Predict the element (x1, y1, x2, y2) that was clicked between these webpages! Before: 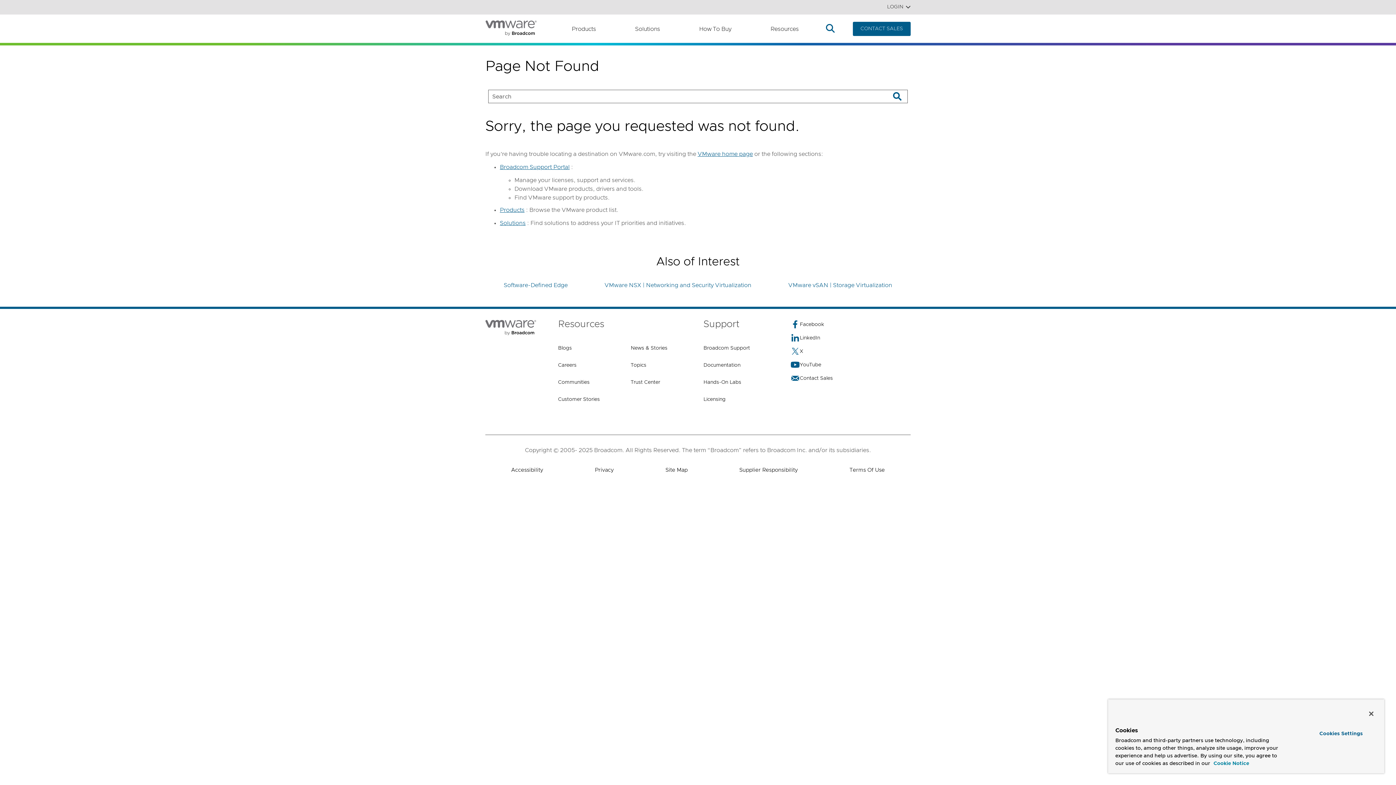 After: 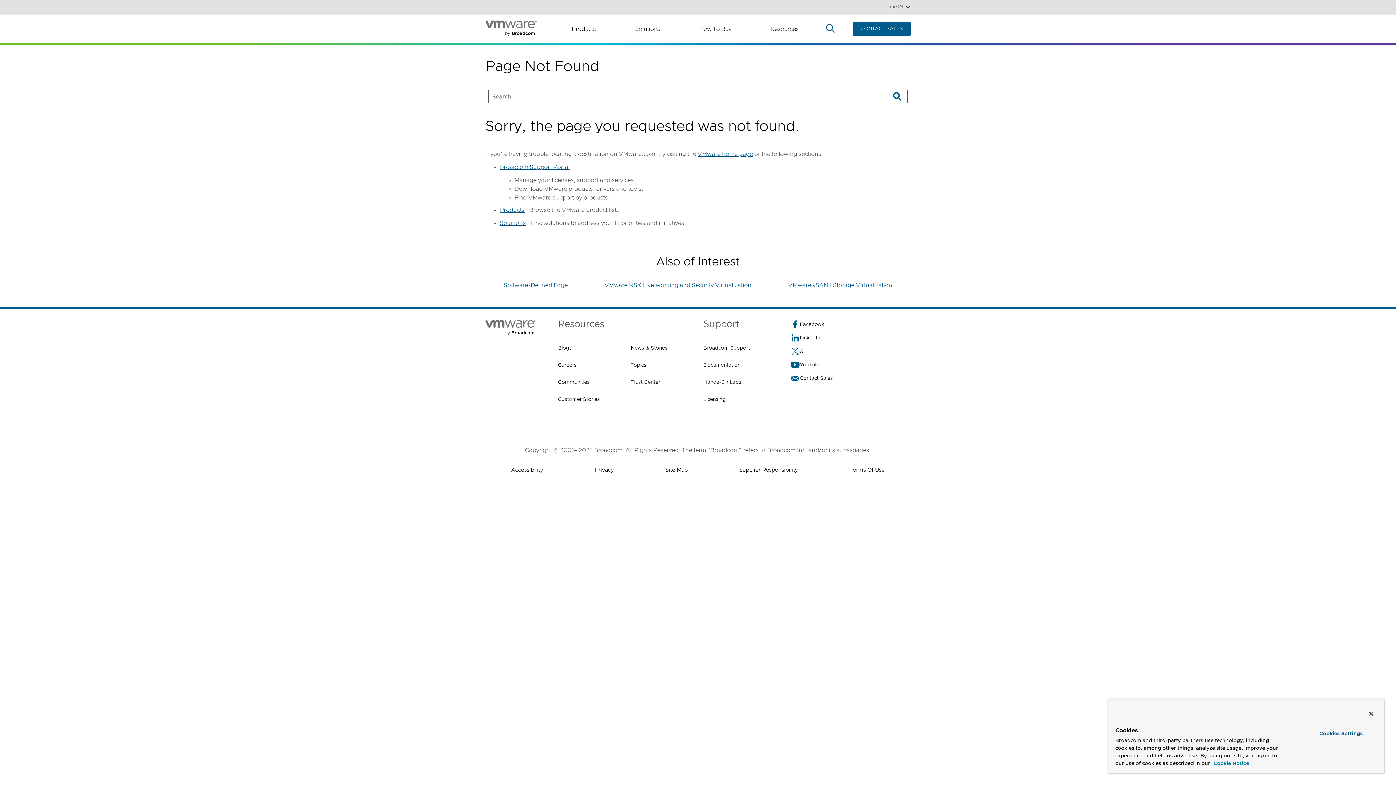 Action: bbox: (1213, 760, 1249, 768) label: More information about your privacy, opens in a new tab